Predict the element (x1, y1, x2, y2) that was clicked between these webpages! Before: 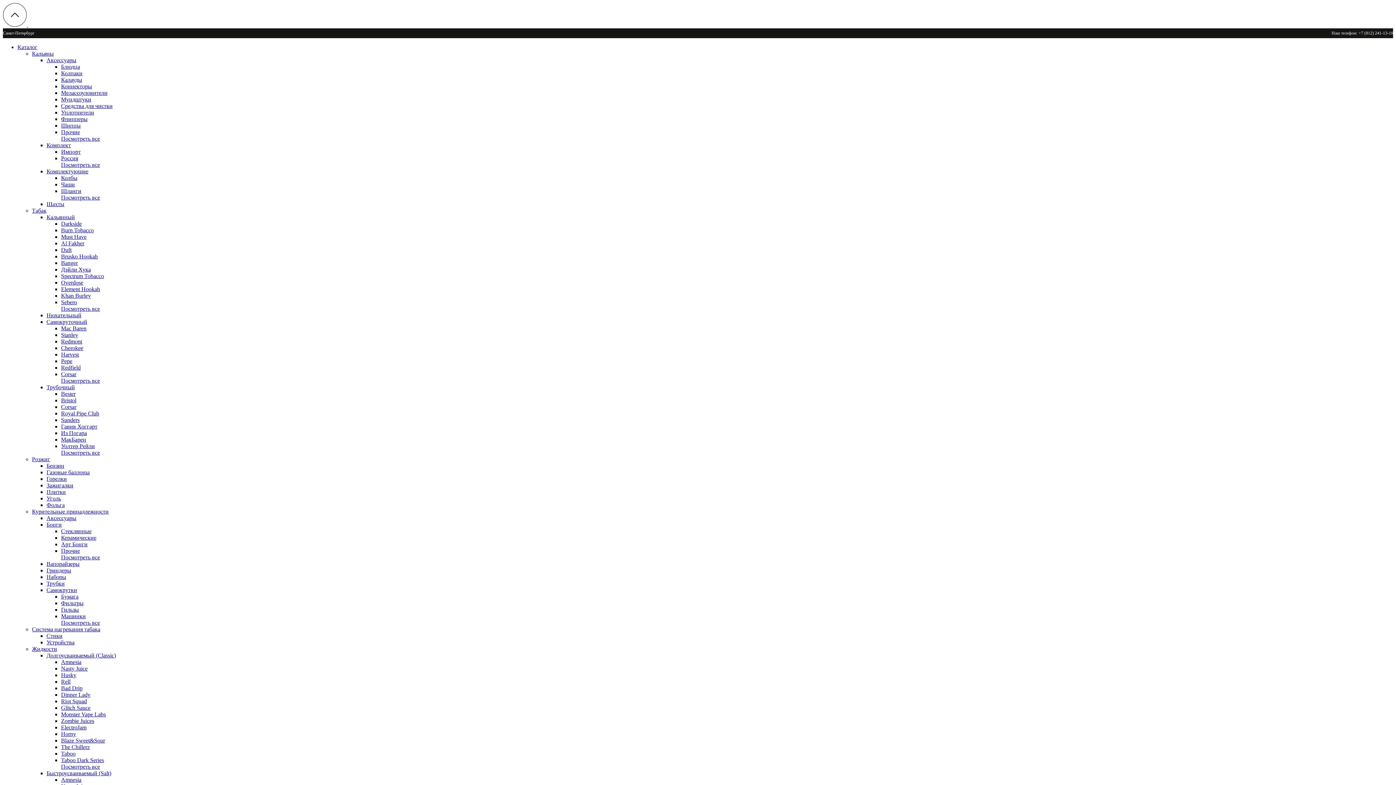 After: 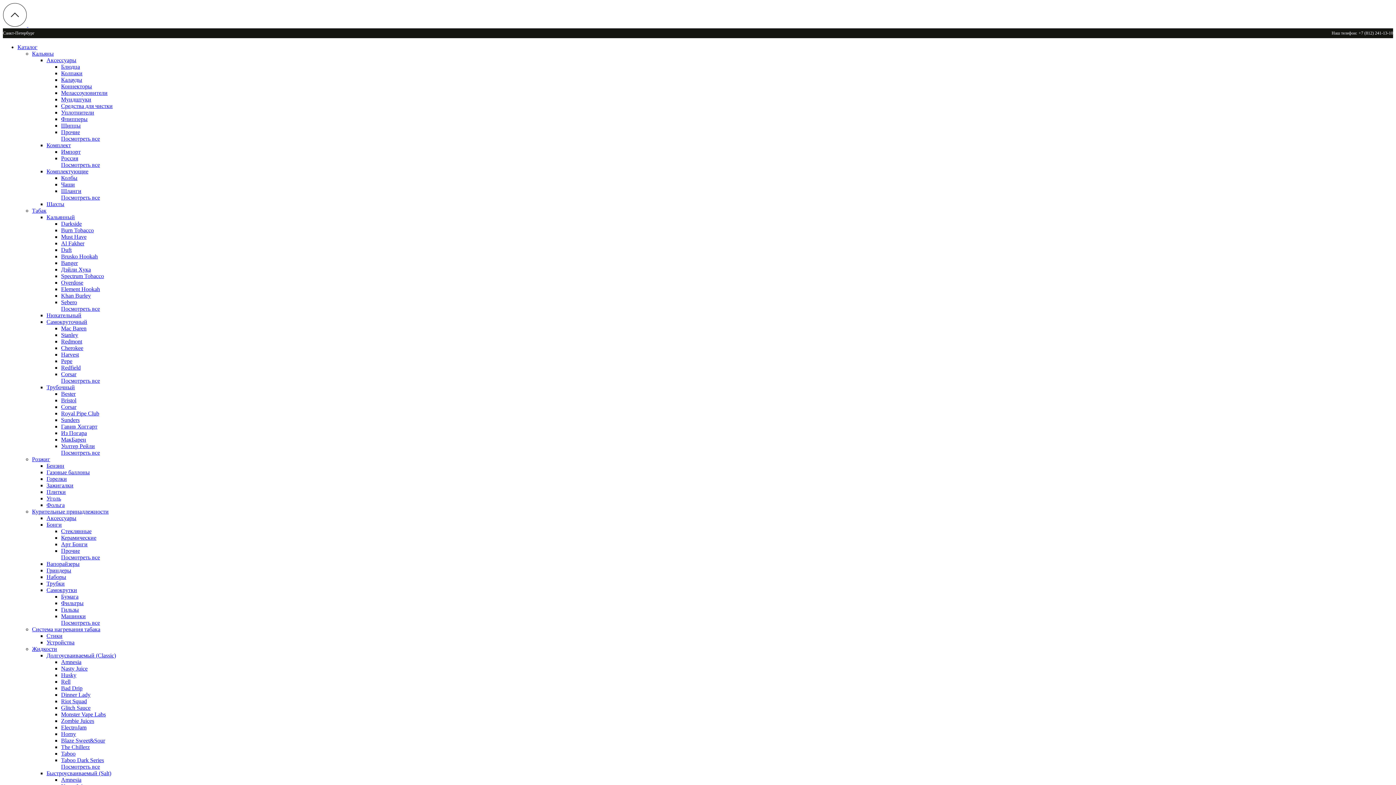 Action: label: Коннекторы bbox: (61, 83, 92, 89)